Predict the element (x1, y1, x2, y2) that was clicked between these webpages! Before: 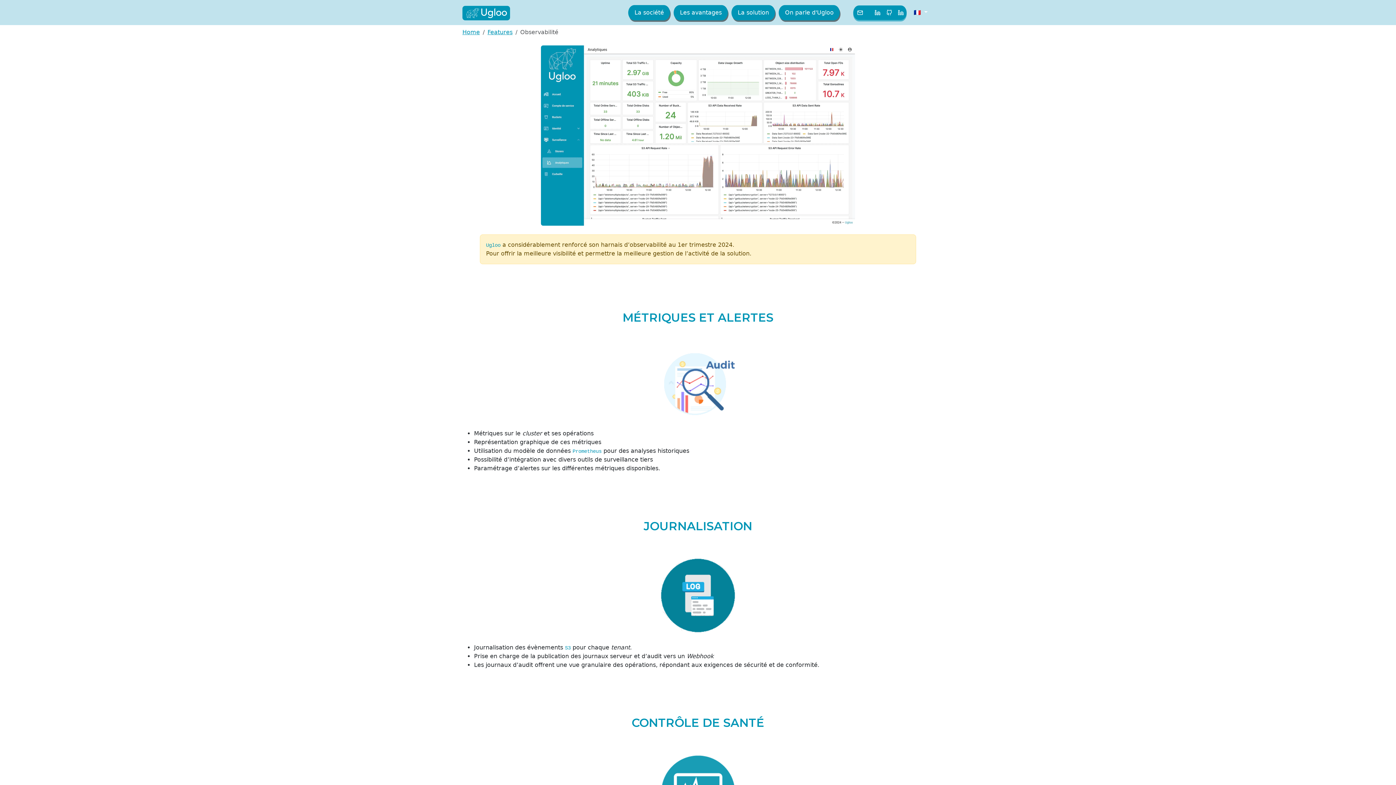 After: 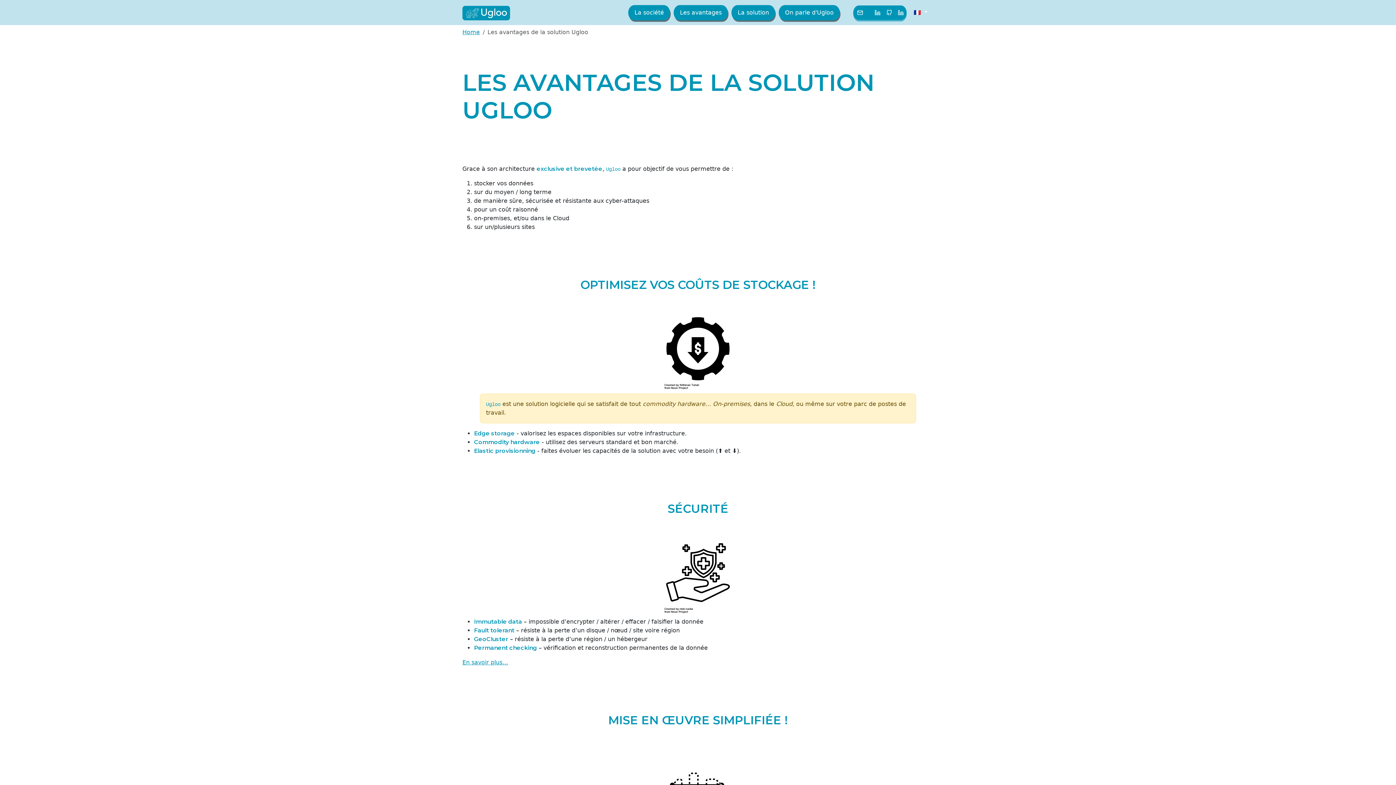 Action: bbox: (674, 5, 727, 19) label: Découvrez les principaux avantages de la solution